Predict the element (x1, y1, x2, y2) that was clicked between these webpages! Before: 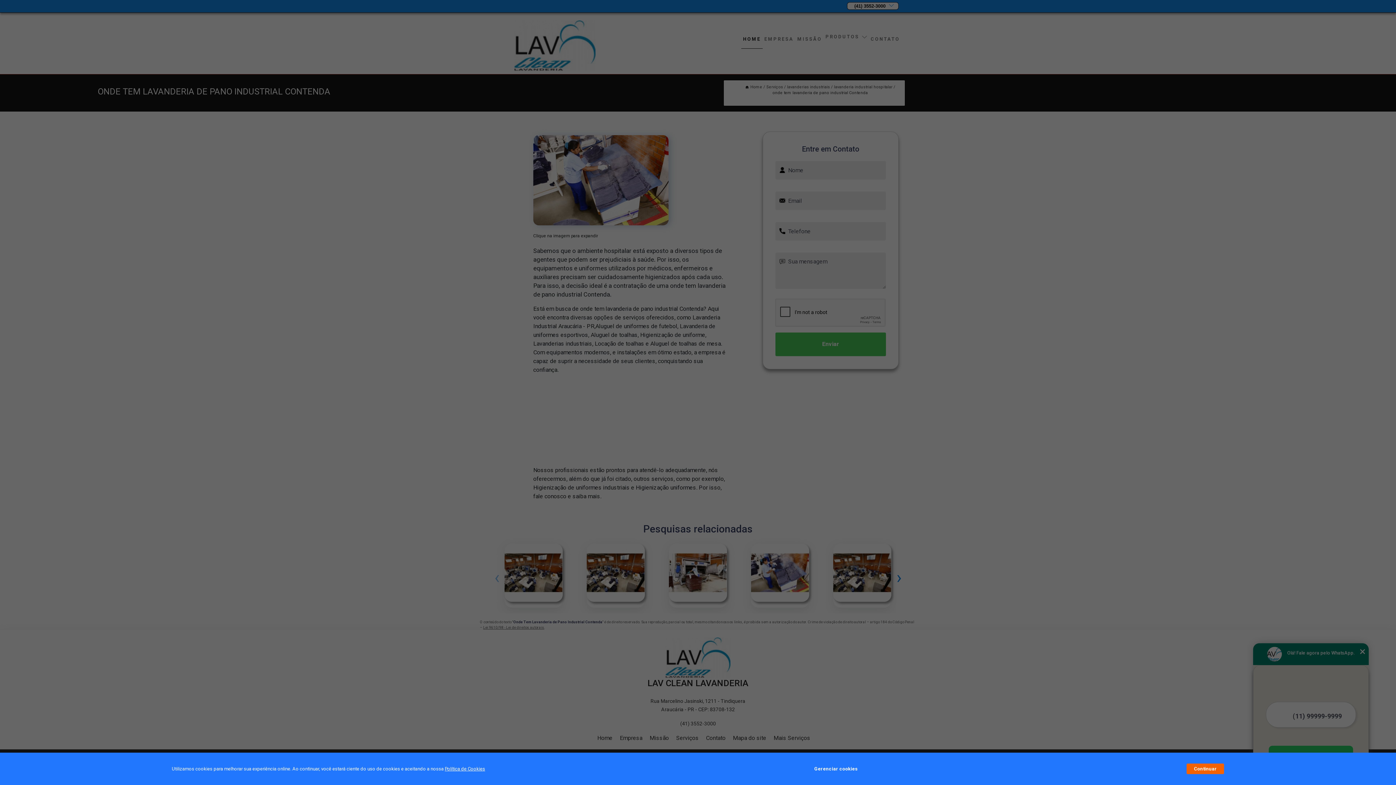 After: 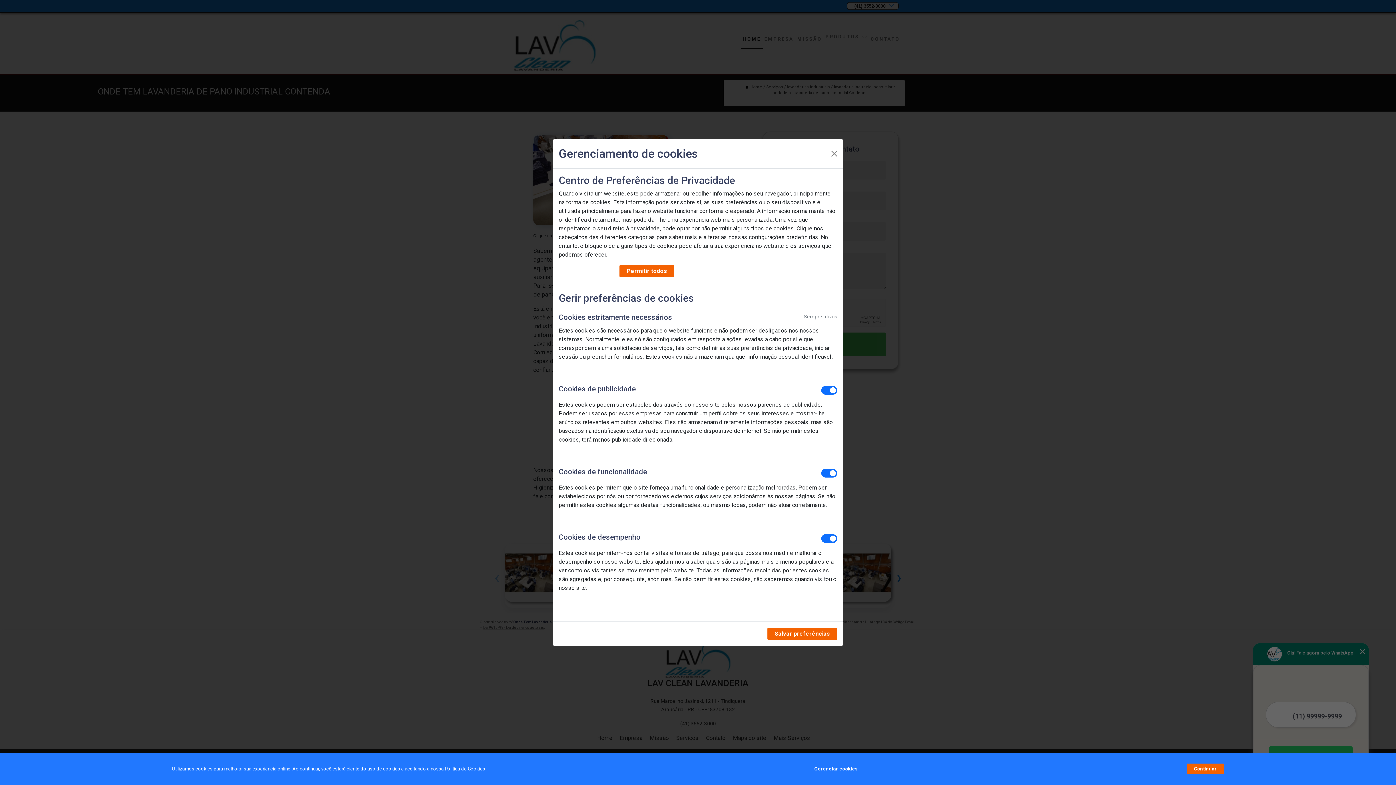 Action: label: Gerenciar cookies bbox: (814, 762, 857, 776)